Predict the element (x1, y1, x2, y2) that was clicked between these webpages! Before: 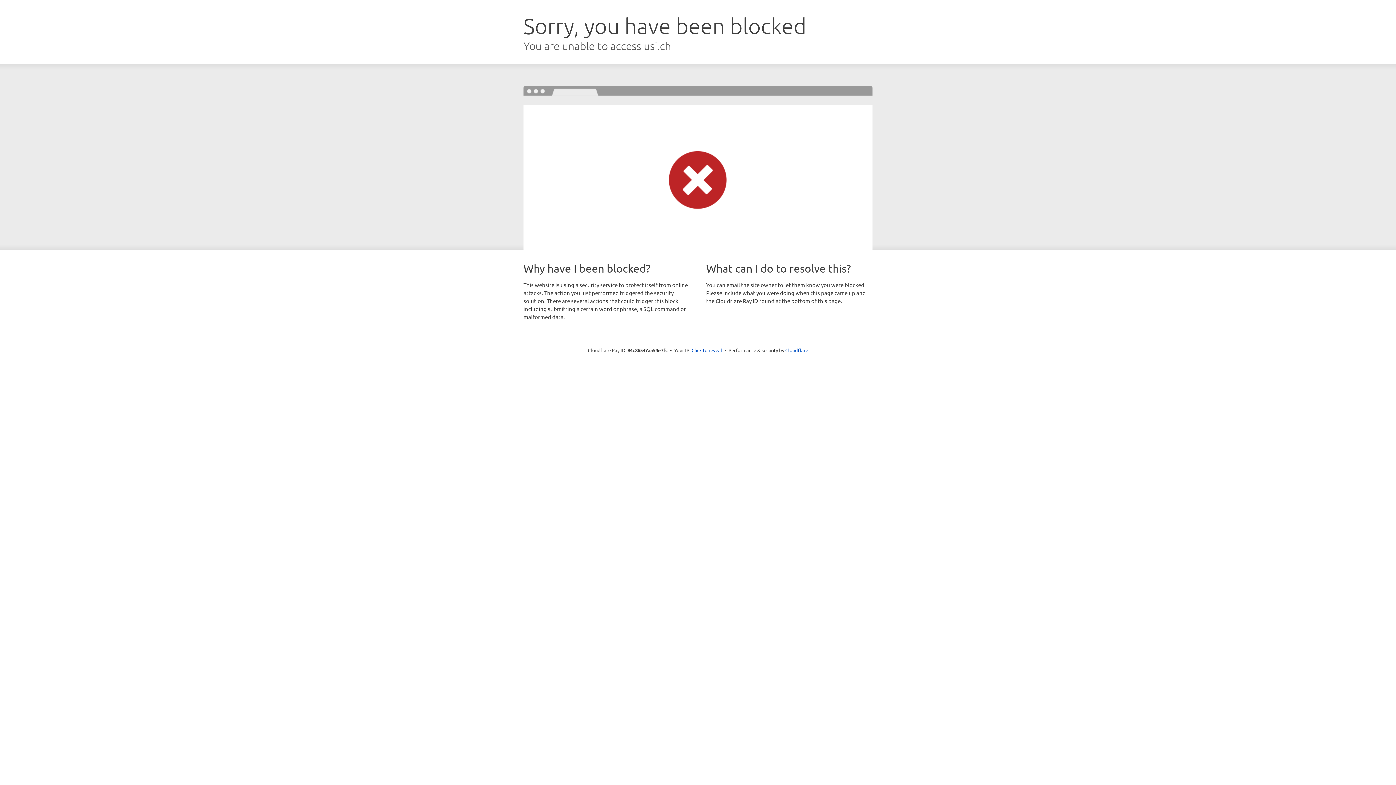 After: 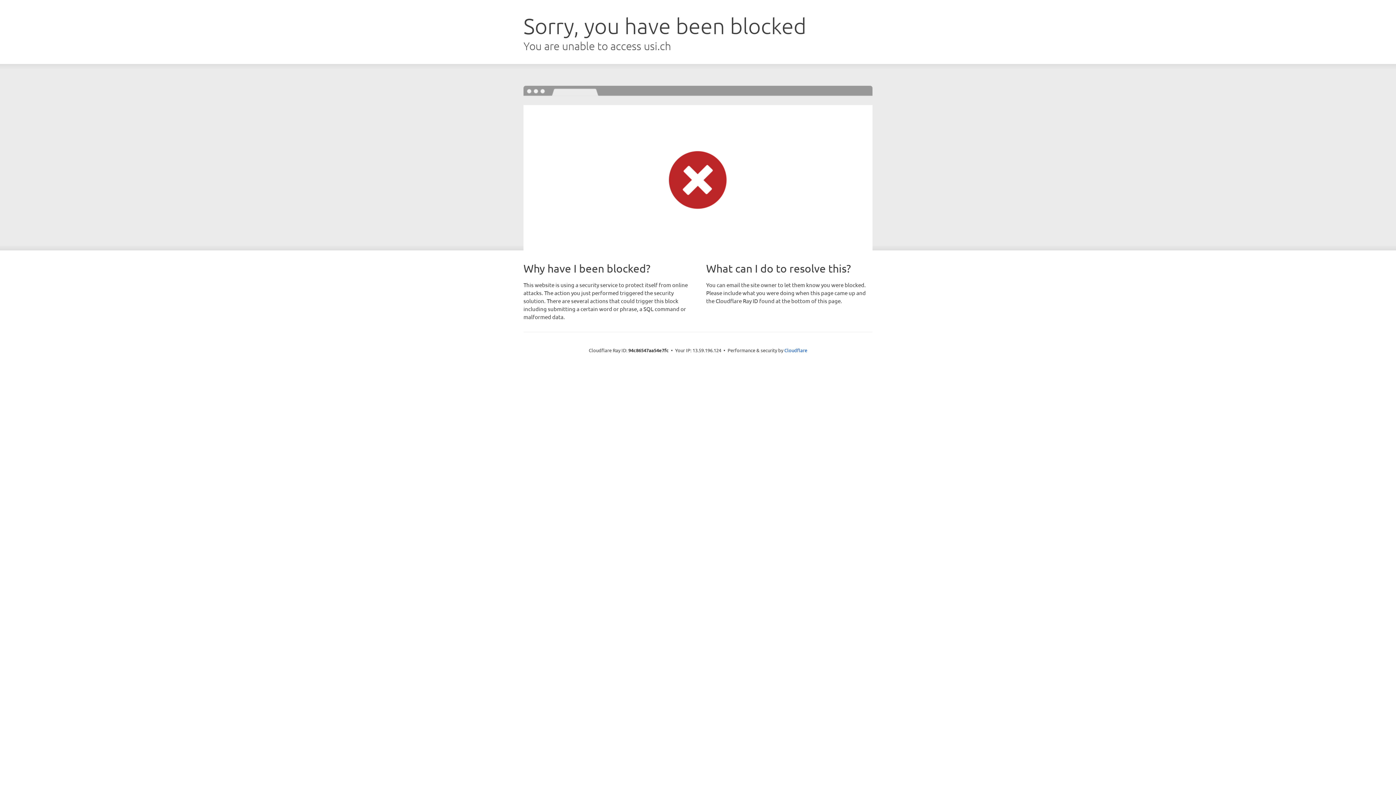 Action: label: Click to reveal bbox: (691, 346, 722, 353)